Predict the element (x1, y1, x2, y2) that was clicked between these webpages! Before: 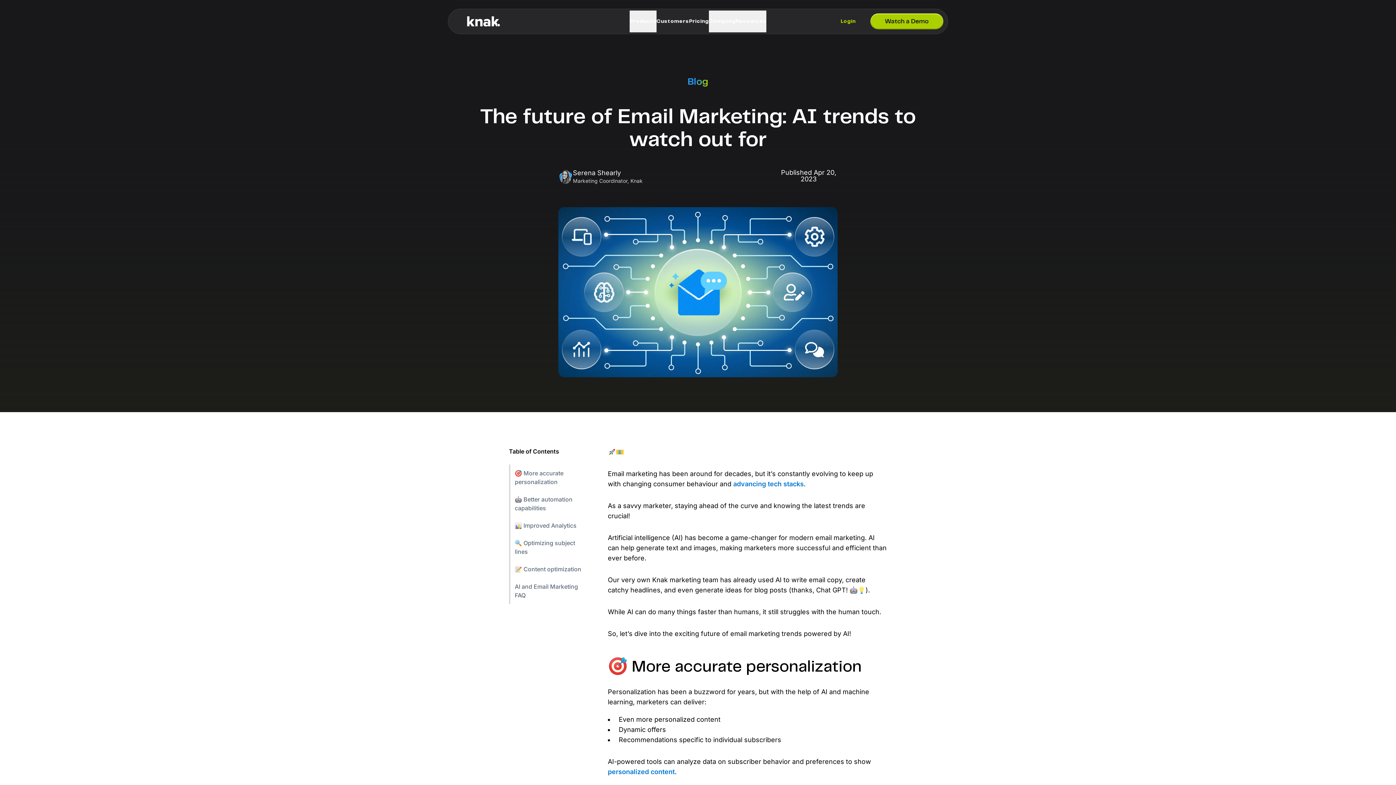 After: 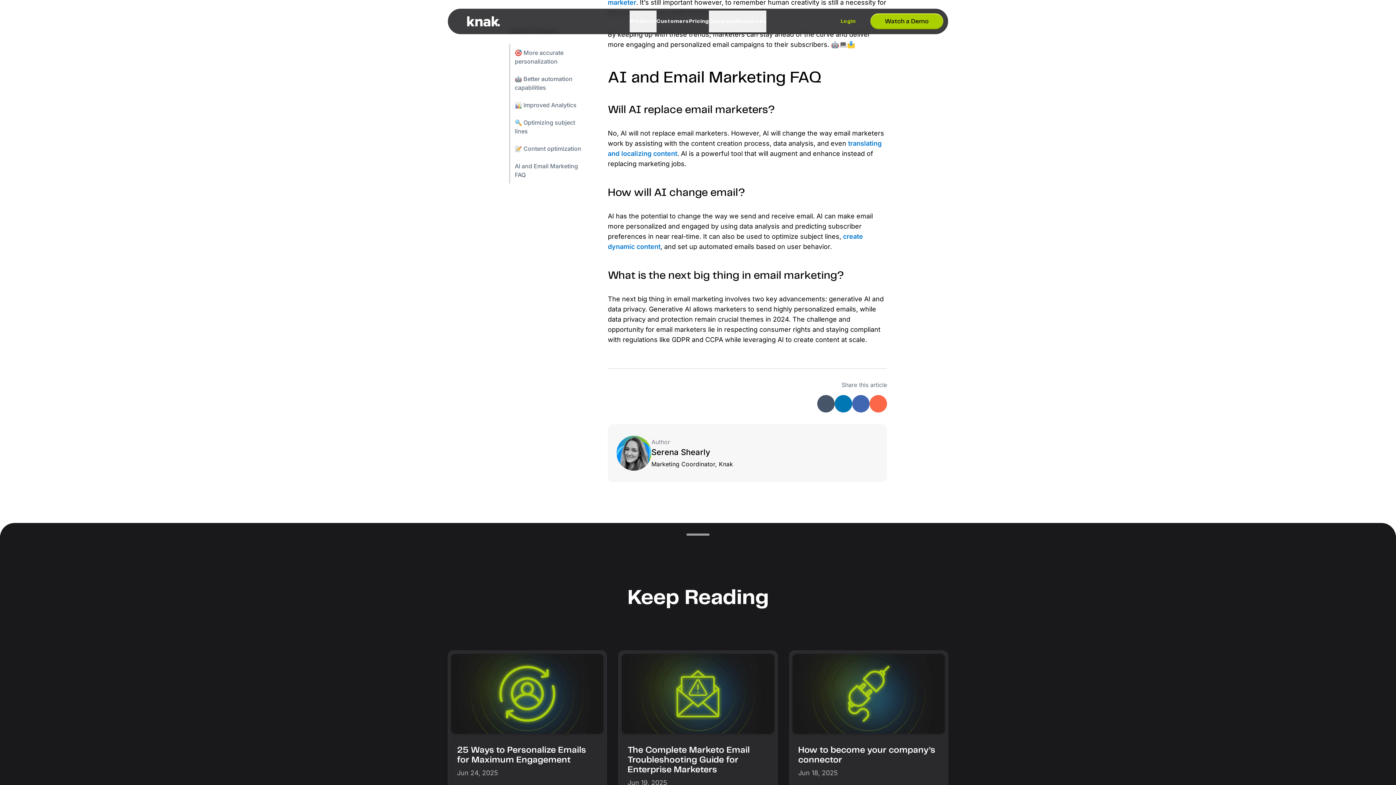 Action: label: AI and Email Marketing FAQ bbox: (510, 578, 590, 604)